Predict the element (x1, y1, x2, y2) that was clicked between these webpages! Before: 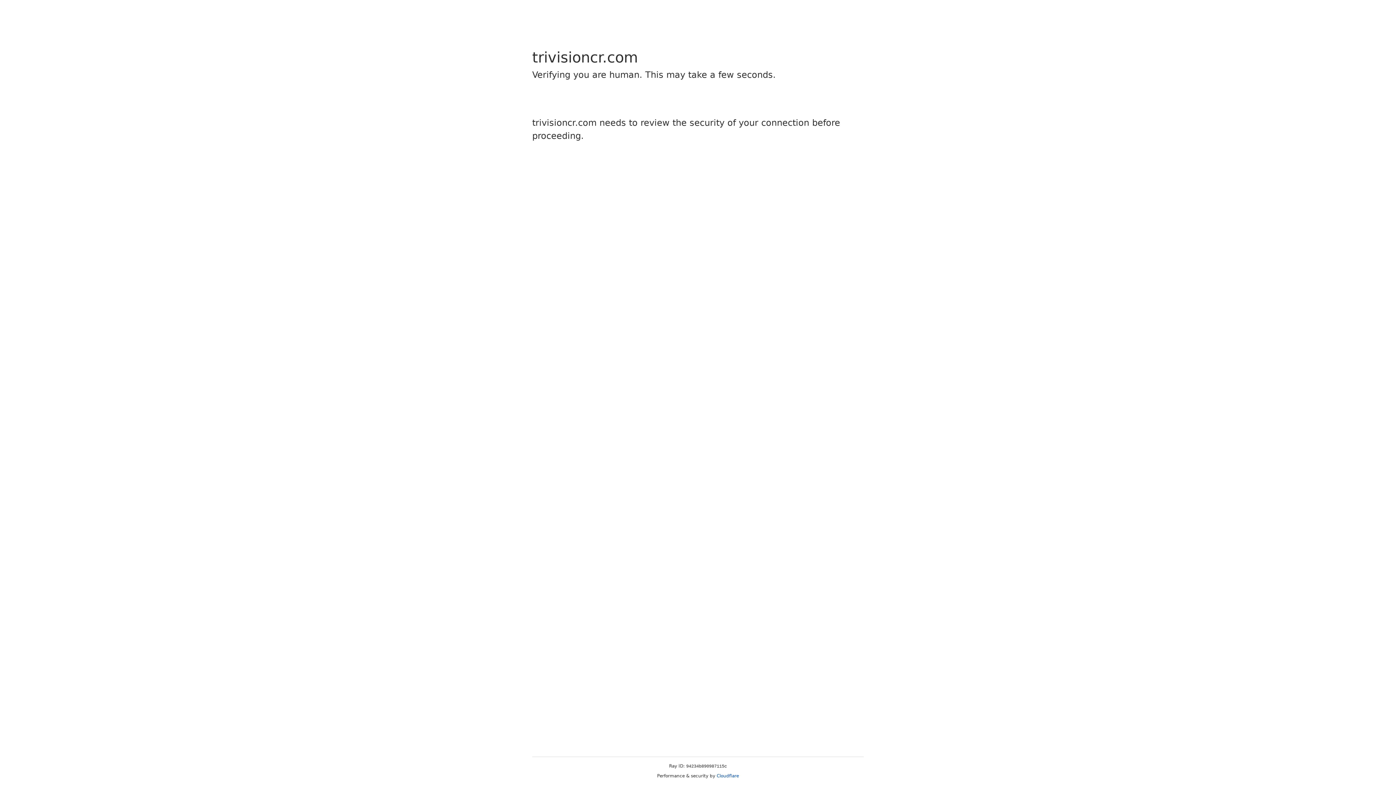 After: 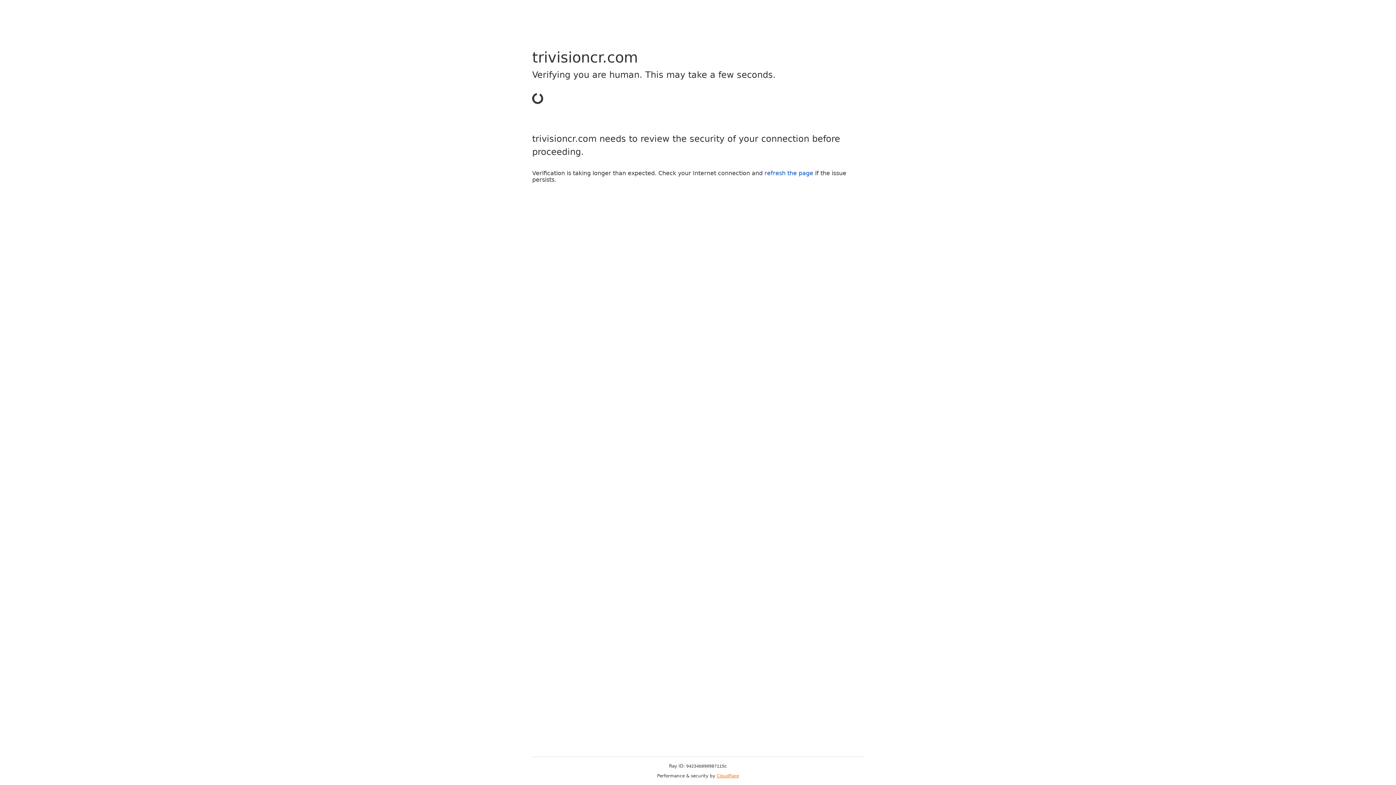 Action: bbox: (716, 773, 739, 778) label: Cloudflare